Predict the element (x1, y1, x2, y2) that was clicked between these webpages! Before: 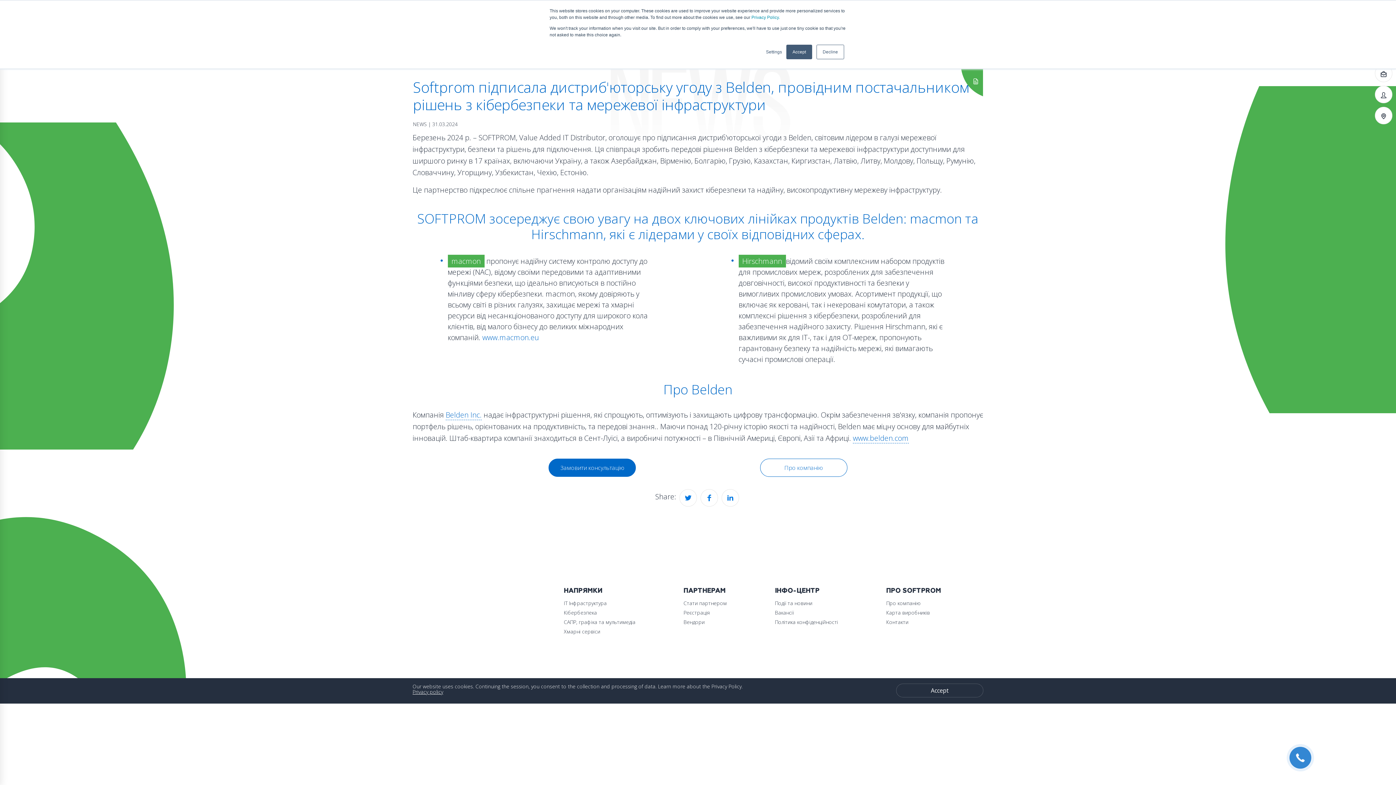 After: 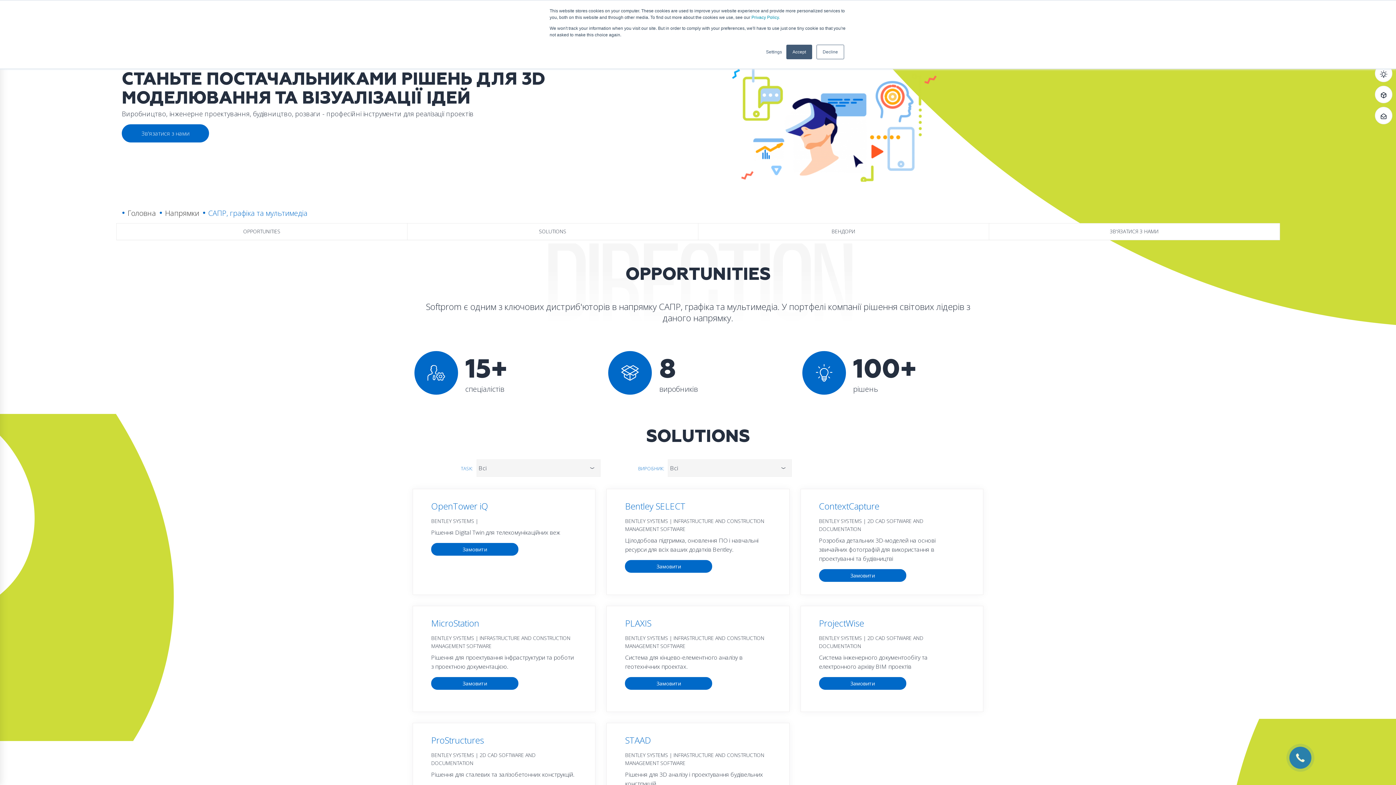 Action: label: САПР, графіка та мультимедіа bbox: (558, 617, 677, 627)